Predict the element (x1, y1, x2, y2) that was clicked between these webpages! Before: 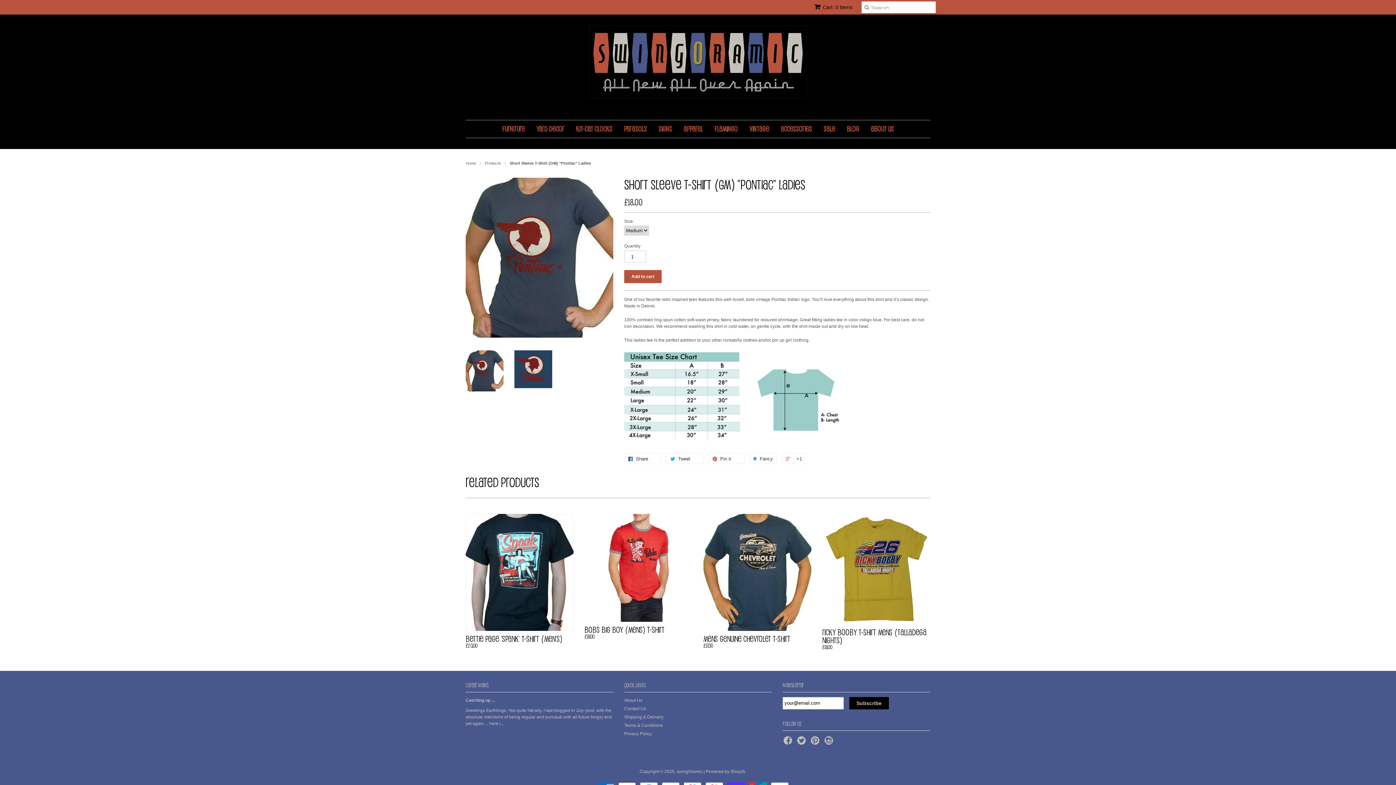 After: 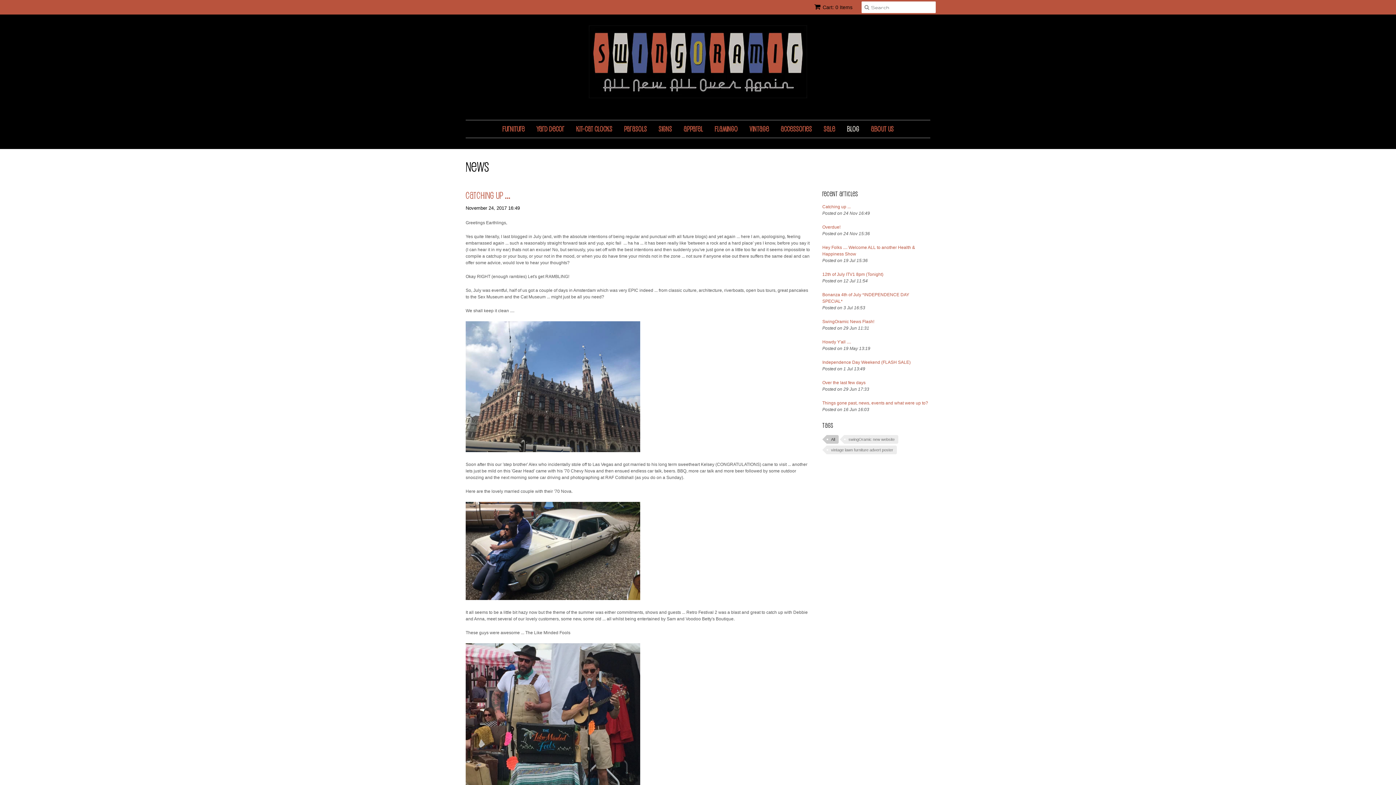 Action: label: BLOG bbox: (841, 120, 864, 137)